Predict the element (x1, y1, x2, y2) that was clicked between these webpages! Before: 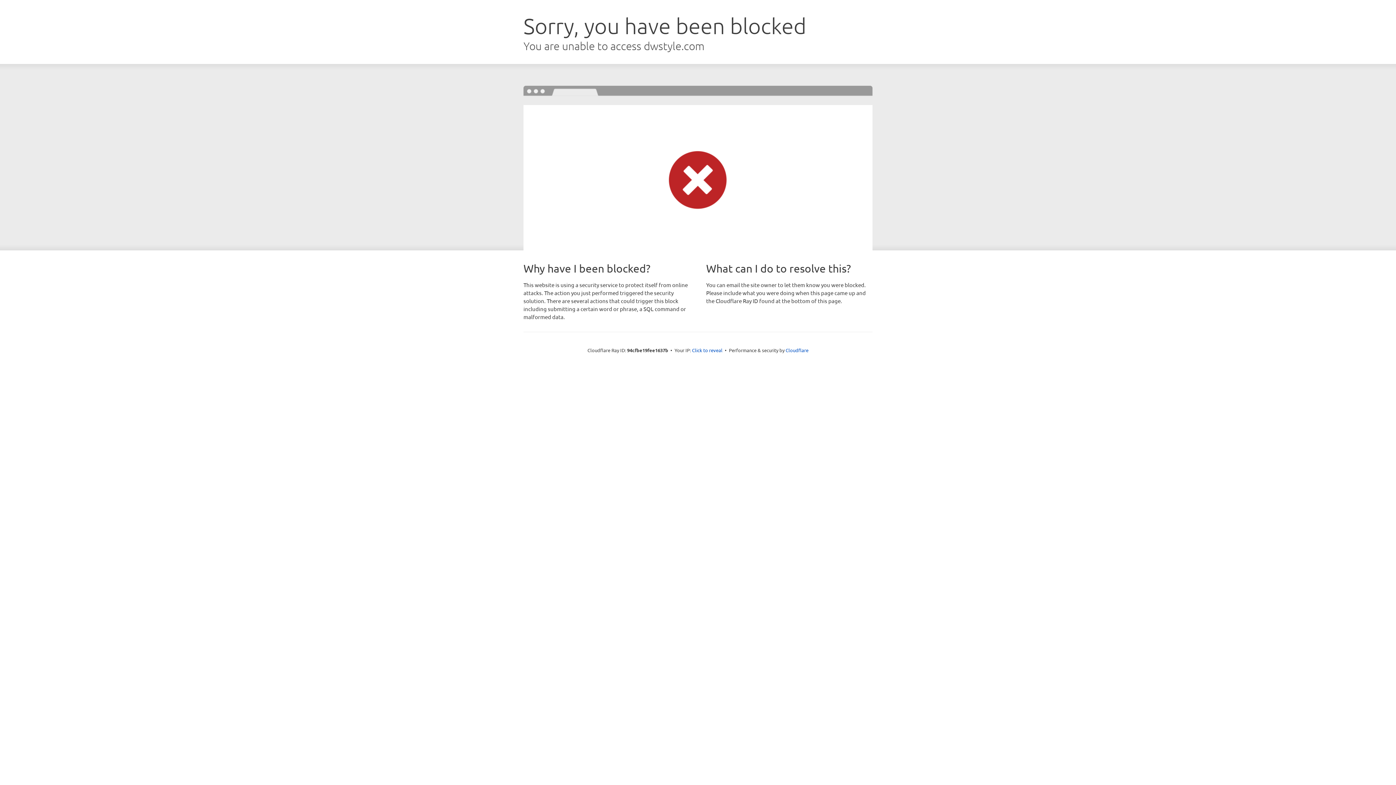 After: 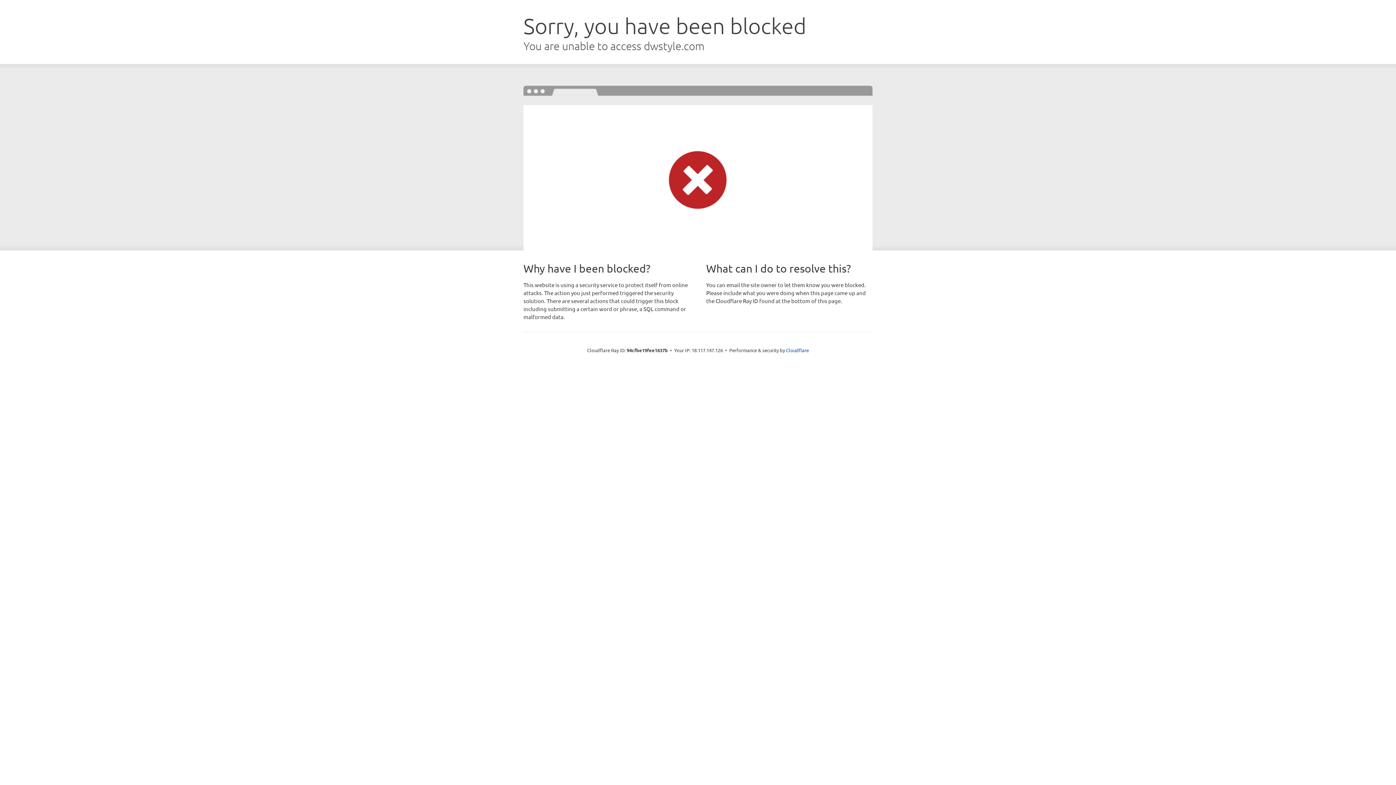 Action: label: Click to reveal bbox: (692, 346, 722, 353)